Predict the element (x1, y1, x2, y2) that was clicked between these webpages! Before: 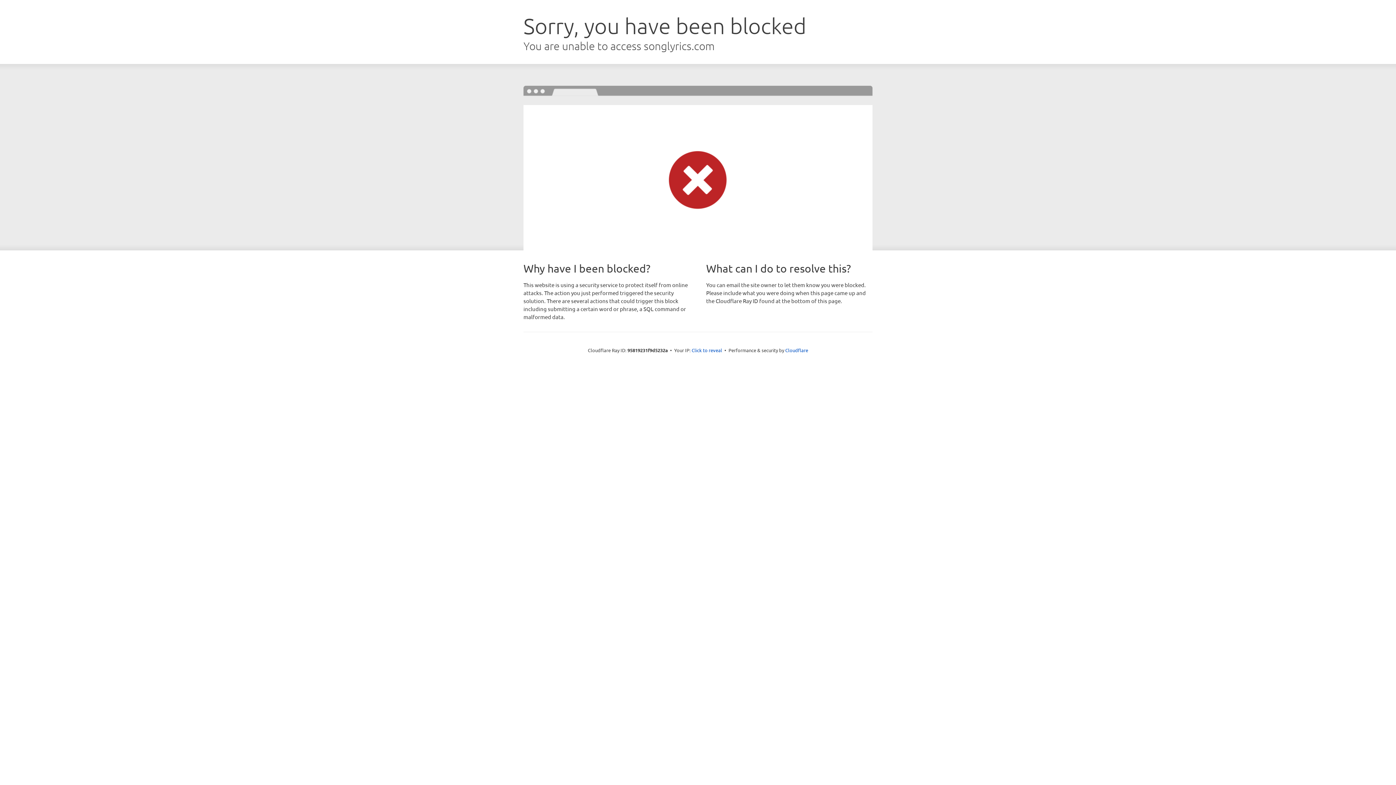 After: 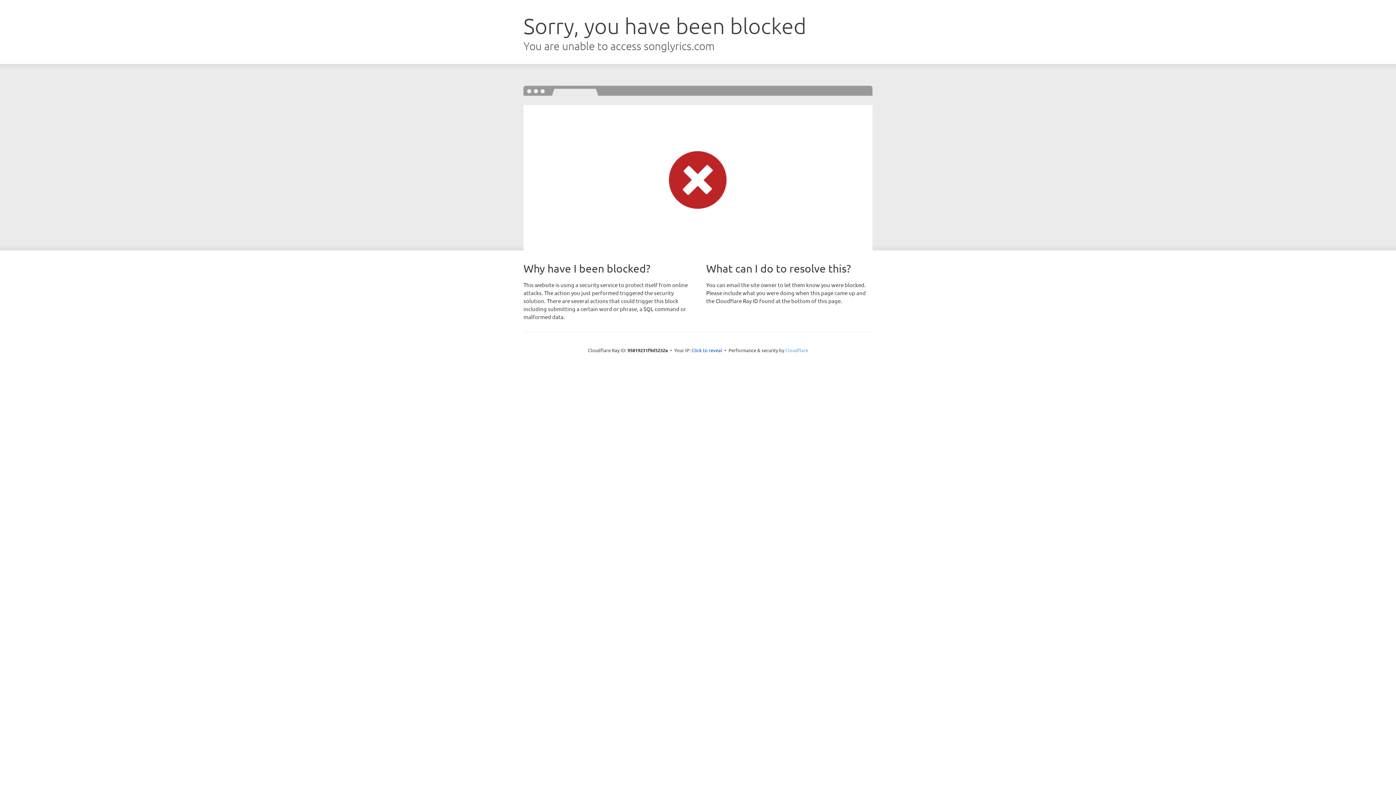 Action: label: Cloudflare bbox: (785, 347, 808, 353)